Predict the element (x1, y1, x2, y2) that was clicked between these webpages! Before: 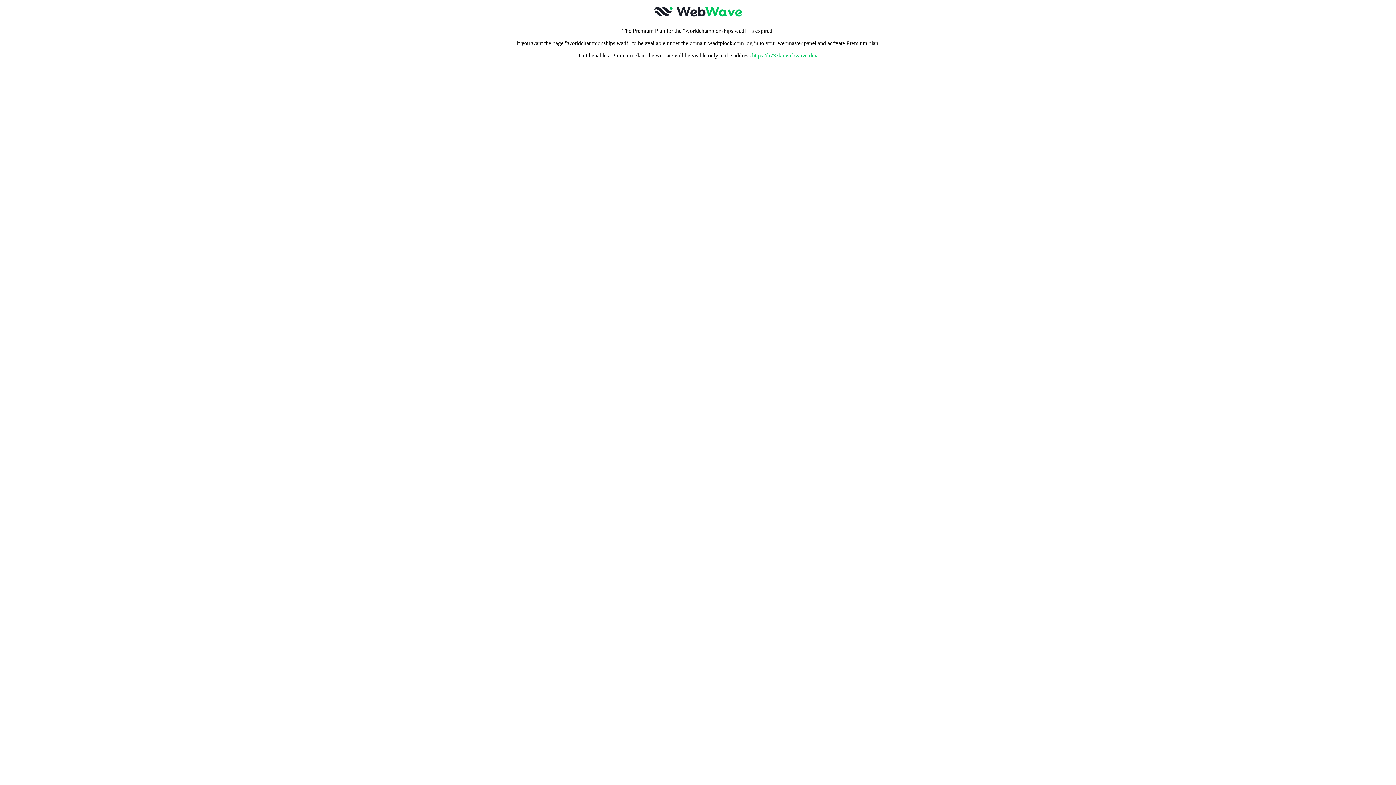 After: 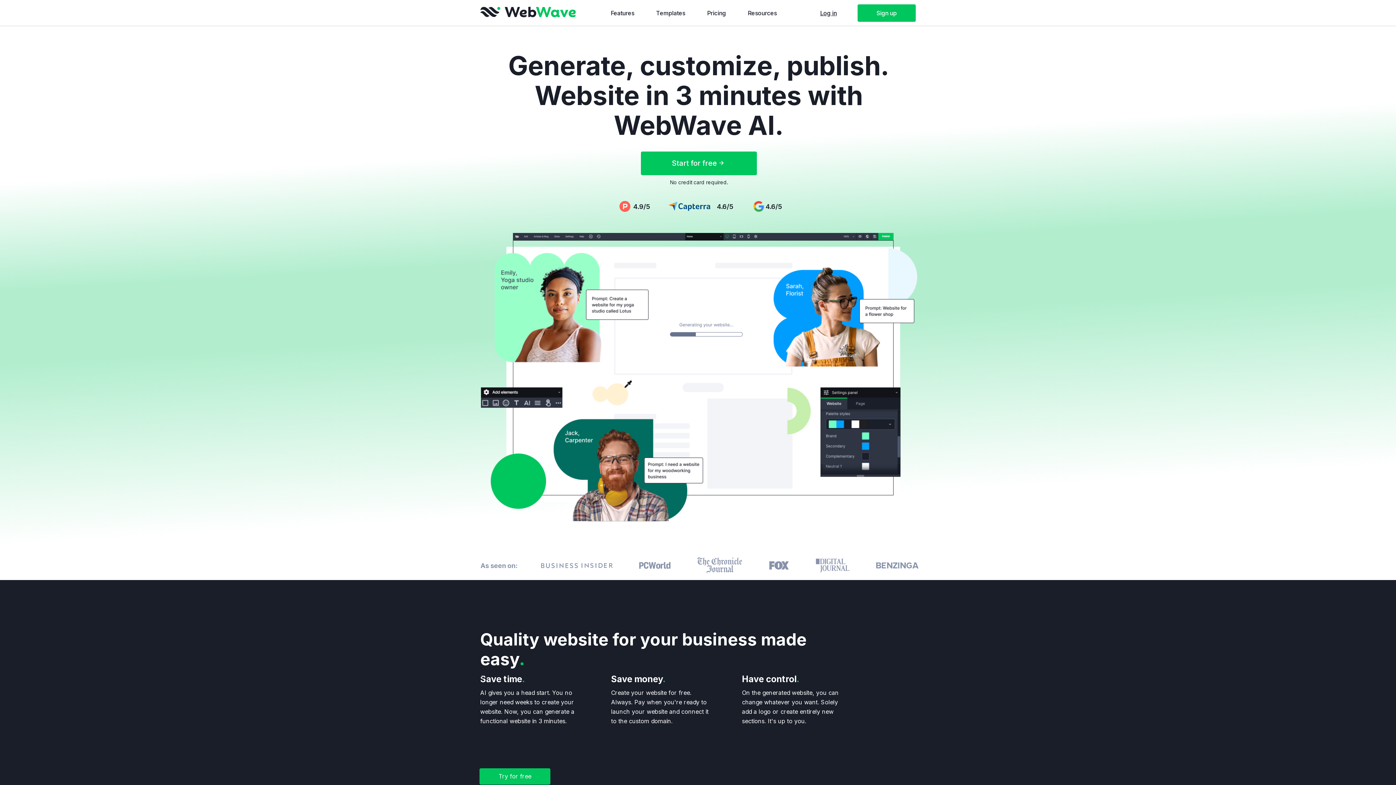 Action: bbox: (650, 15, 746, 21)